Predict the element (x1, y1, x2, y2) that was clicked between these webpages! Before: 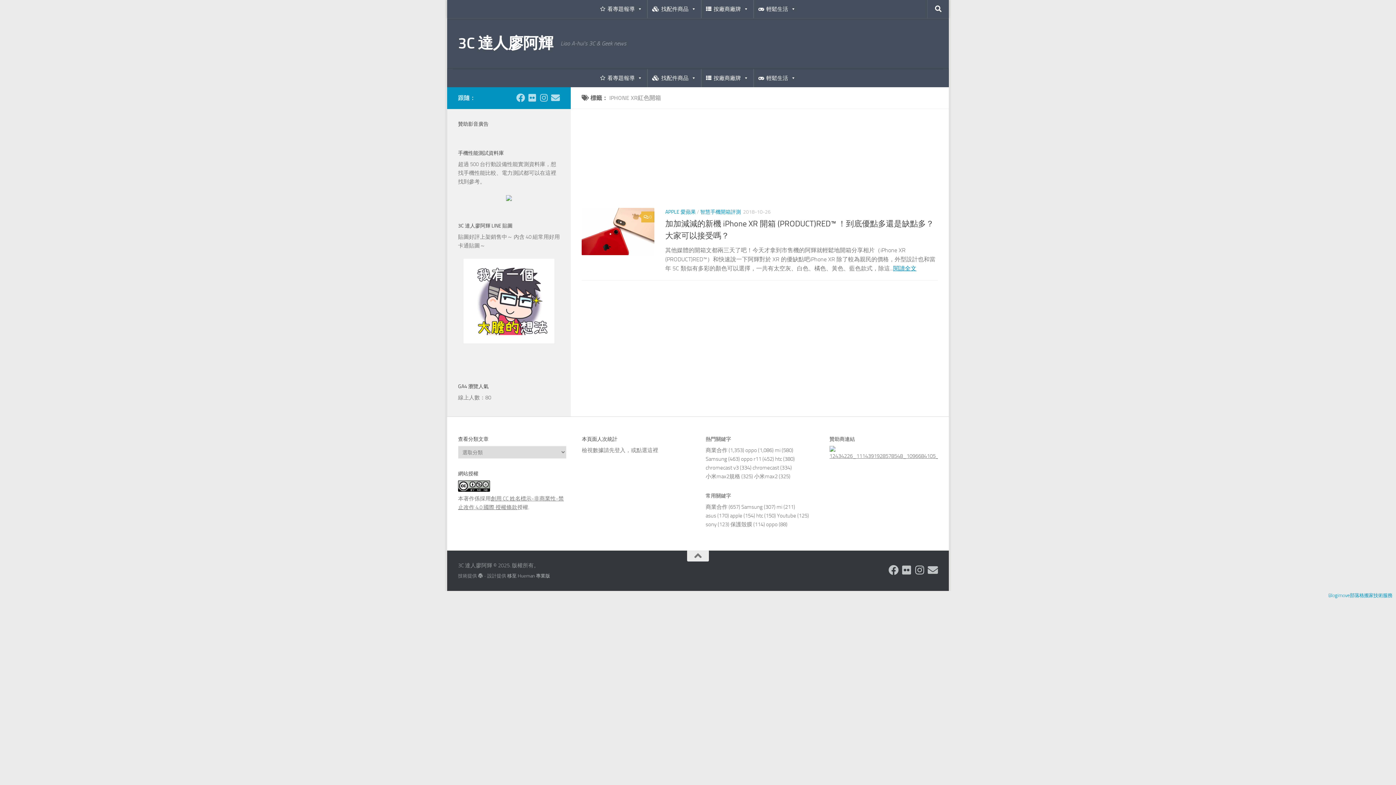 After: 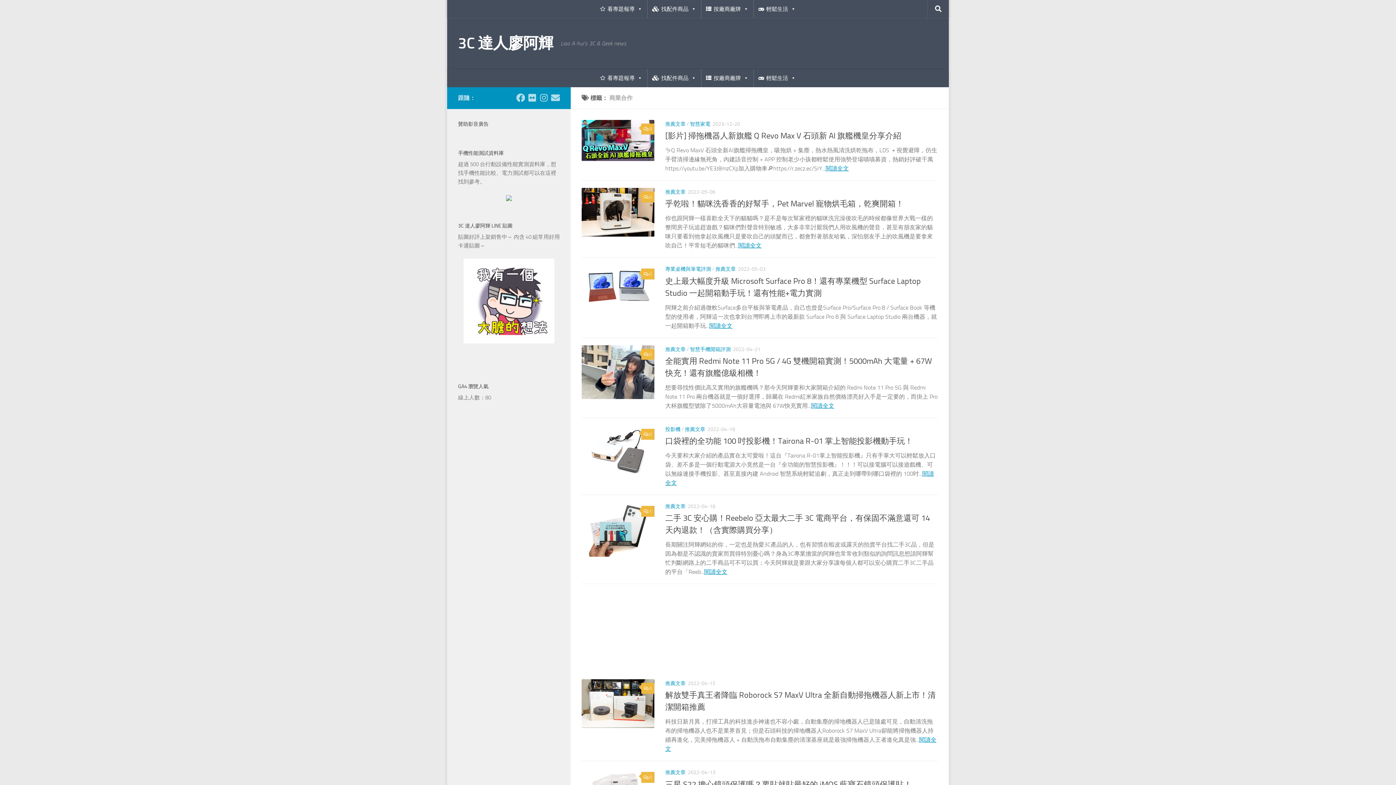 Action: bbox: (705, 504, 727, 510) label: 商業合作